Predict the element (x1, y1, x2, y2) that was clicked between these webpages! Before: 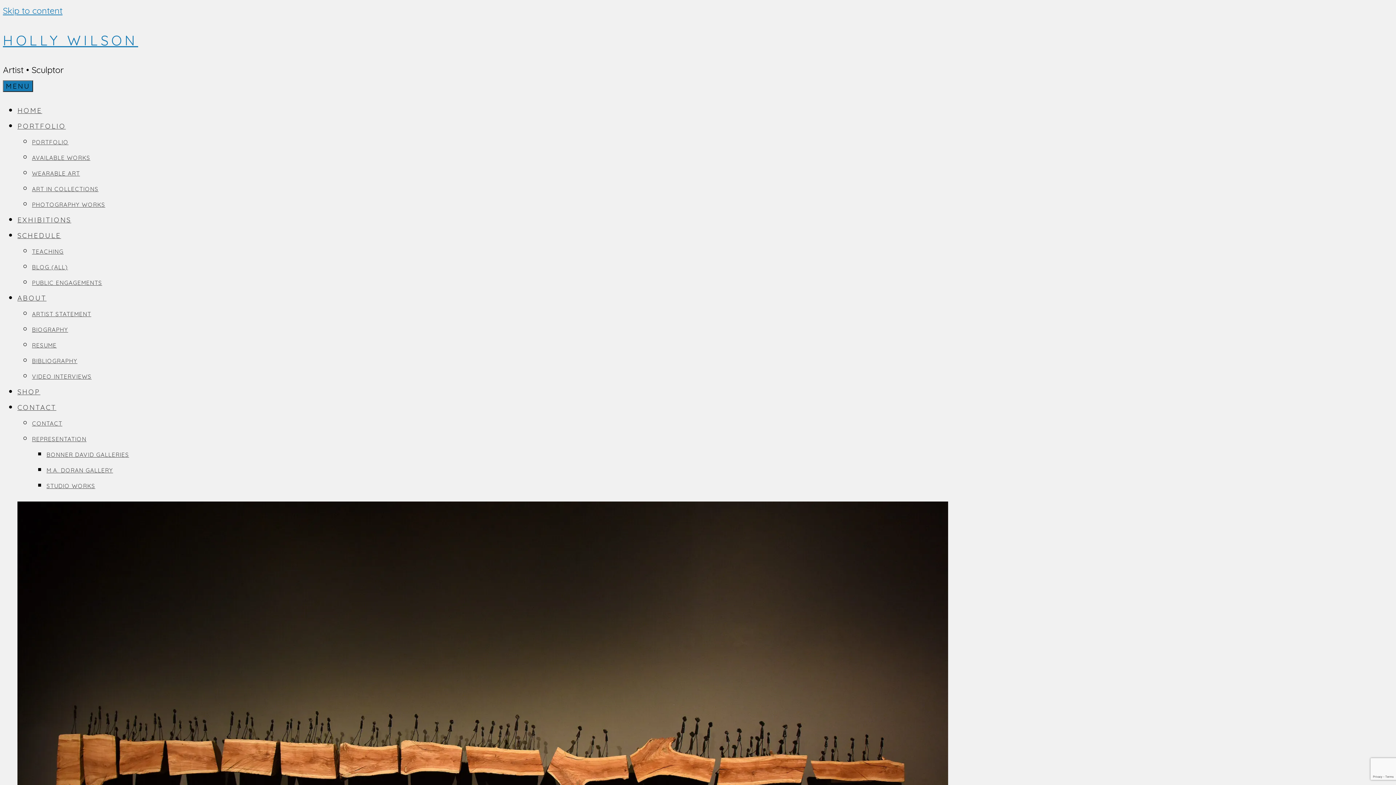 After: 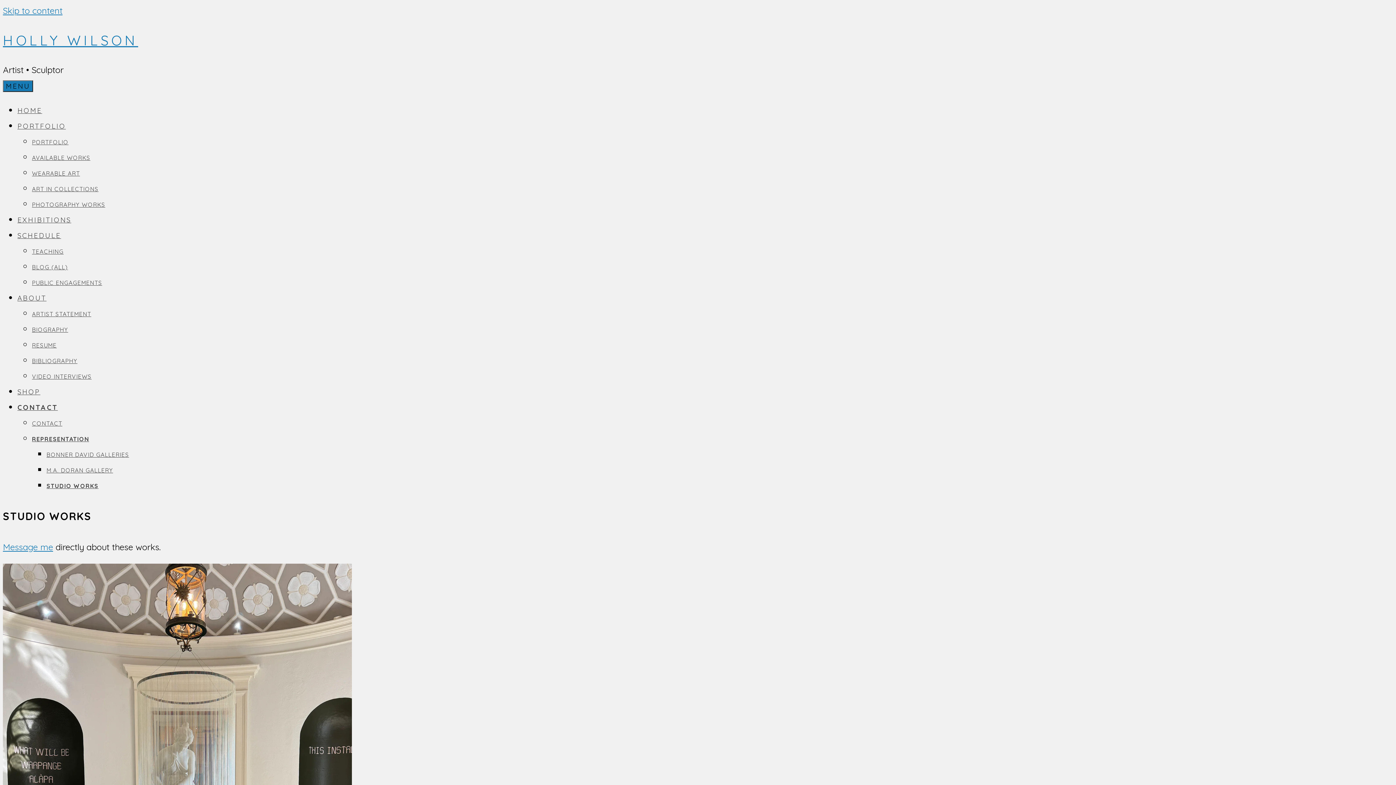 Action: bbox: (46, 482, 95, 489) label: STUDIO WORKS